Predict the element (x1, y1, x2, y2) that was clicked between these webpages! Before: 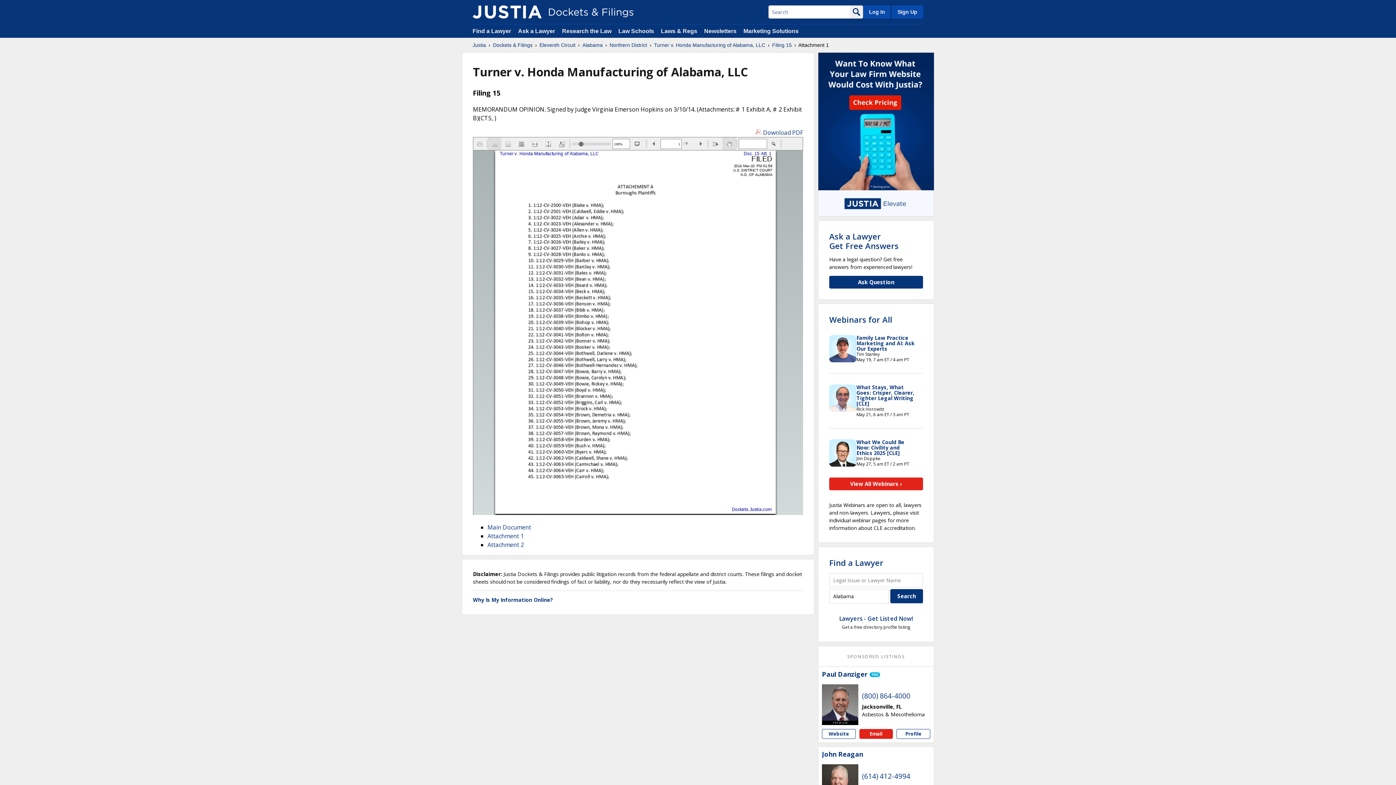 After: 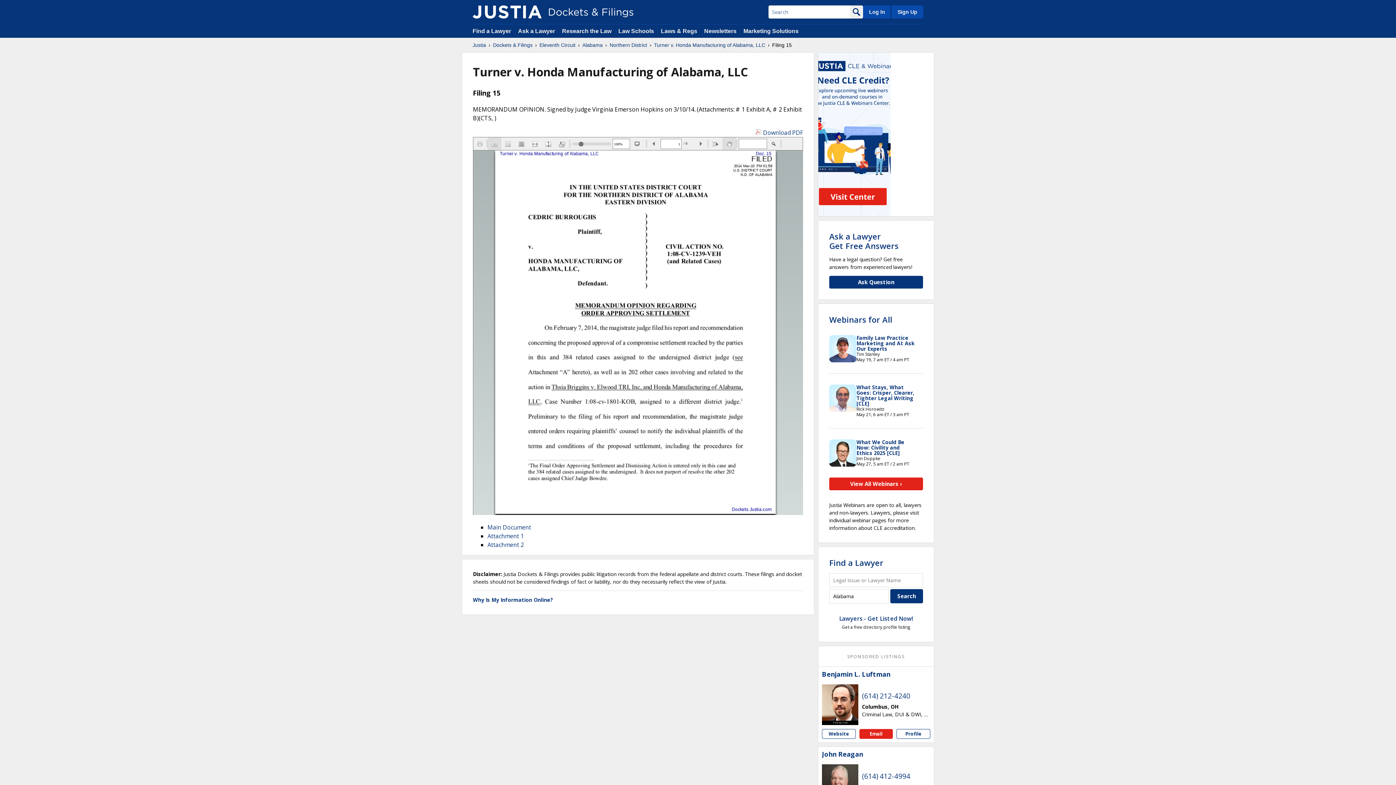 Action: label: Main Document bbox: (487, 523, 531, 531)